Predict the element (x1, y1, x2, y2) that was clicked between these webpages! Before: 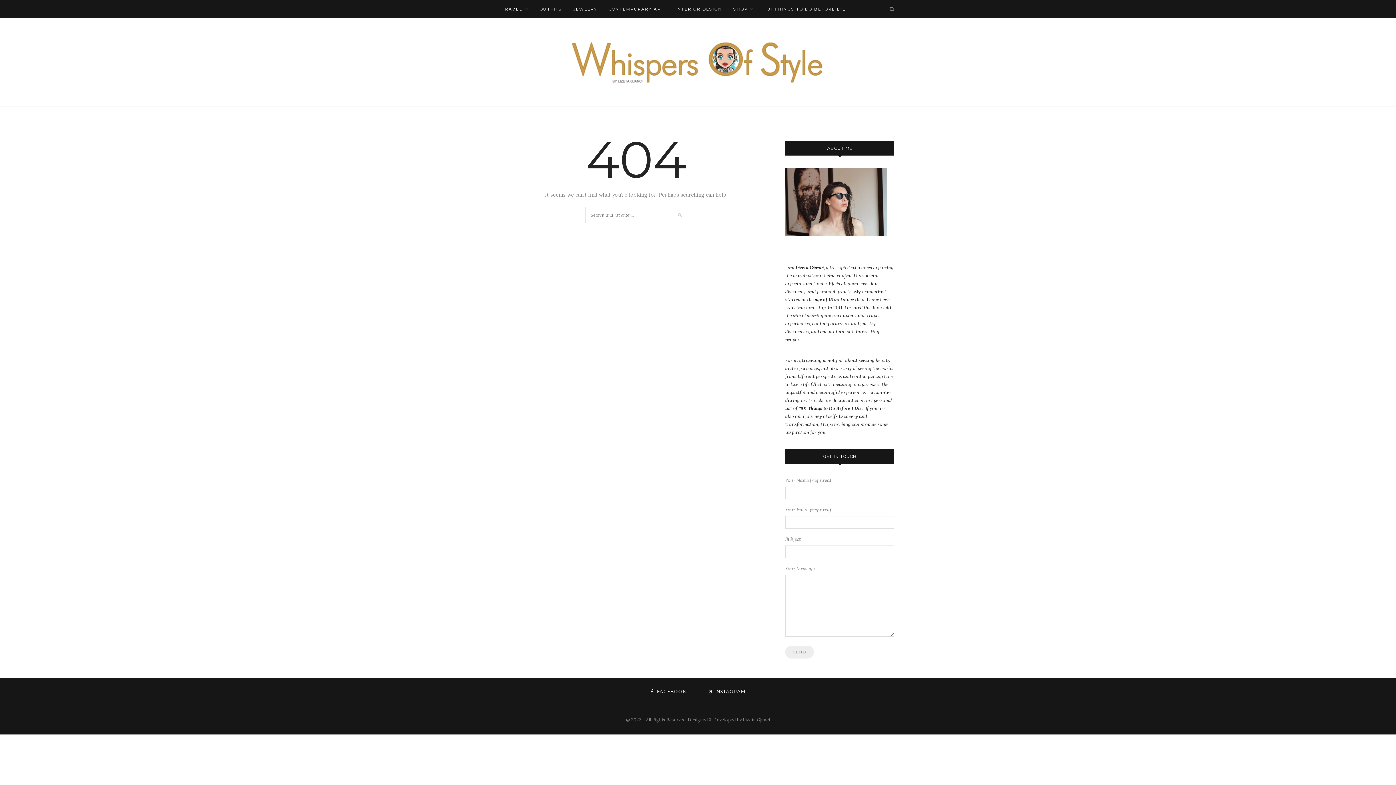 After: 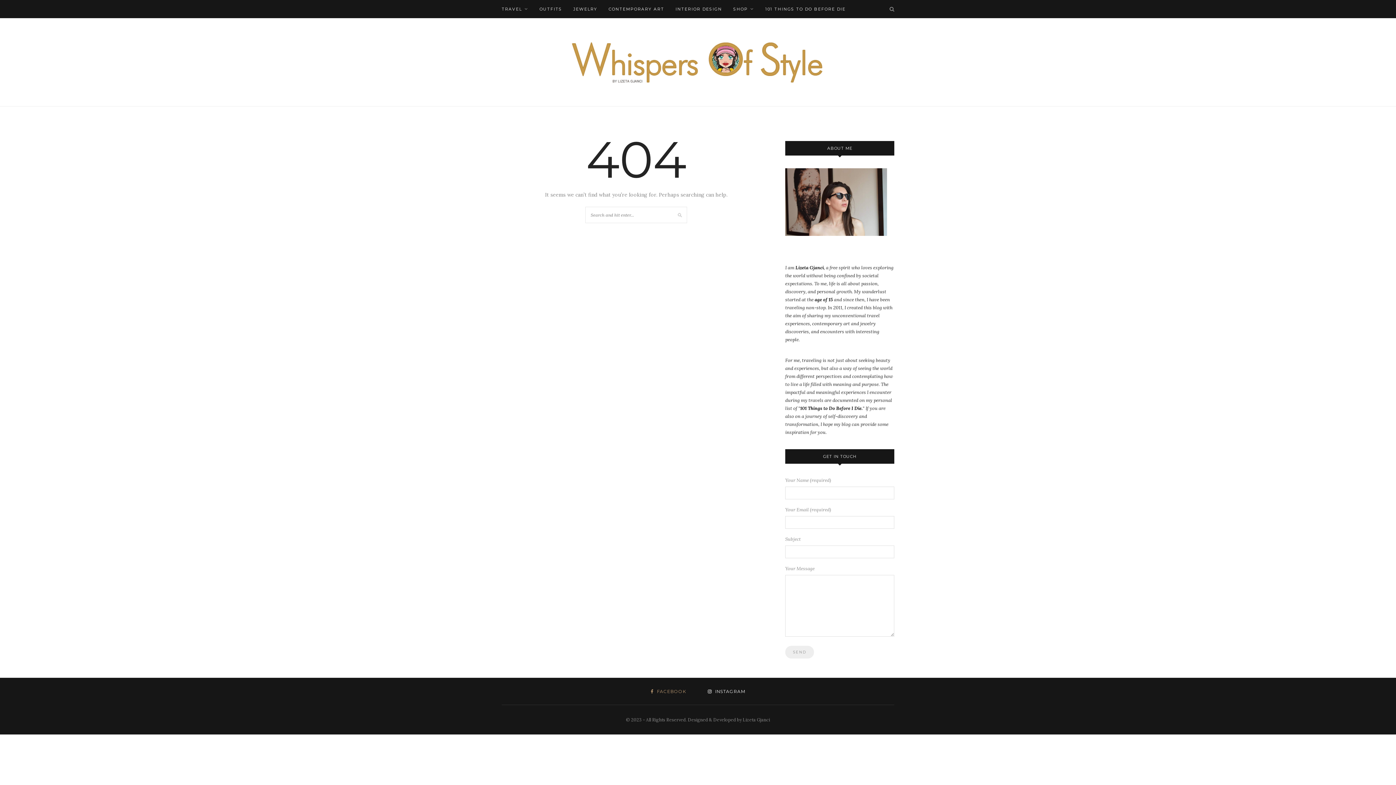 Action: label:  FACEBOOK bbox: (650, 689, 686, 694)